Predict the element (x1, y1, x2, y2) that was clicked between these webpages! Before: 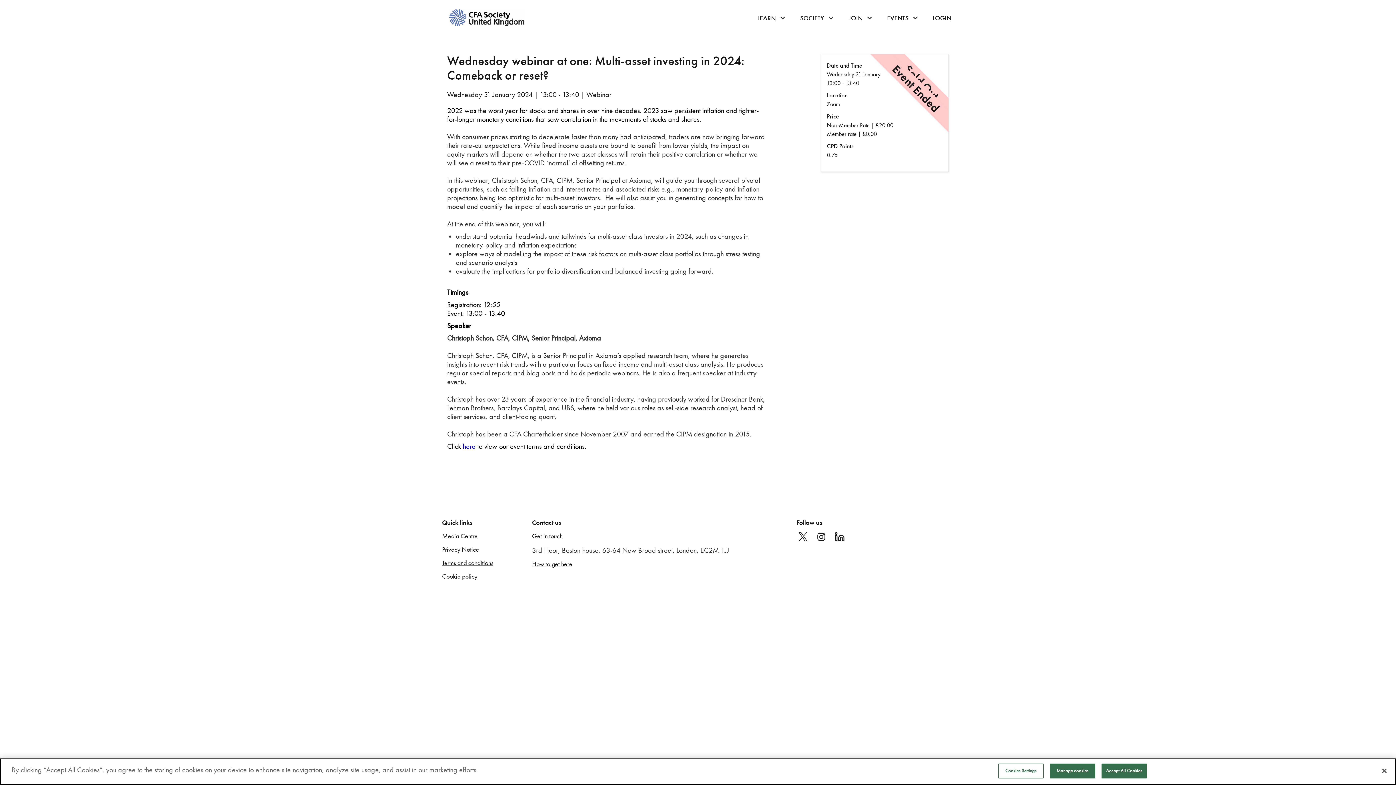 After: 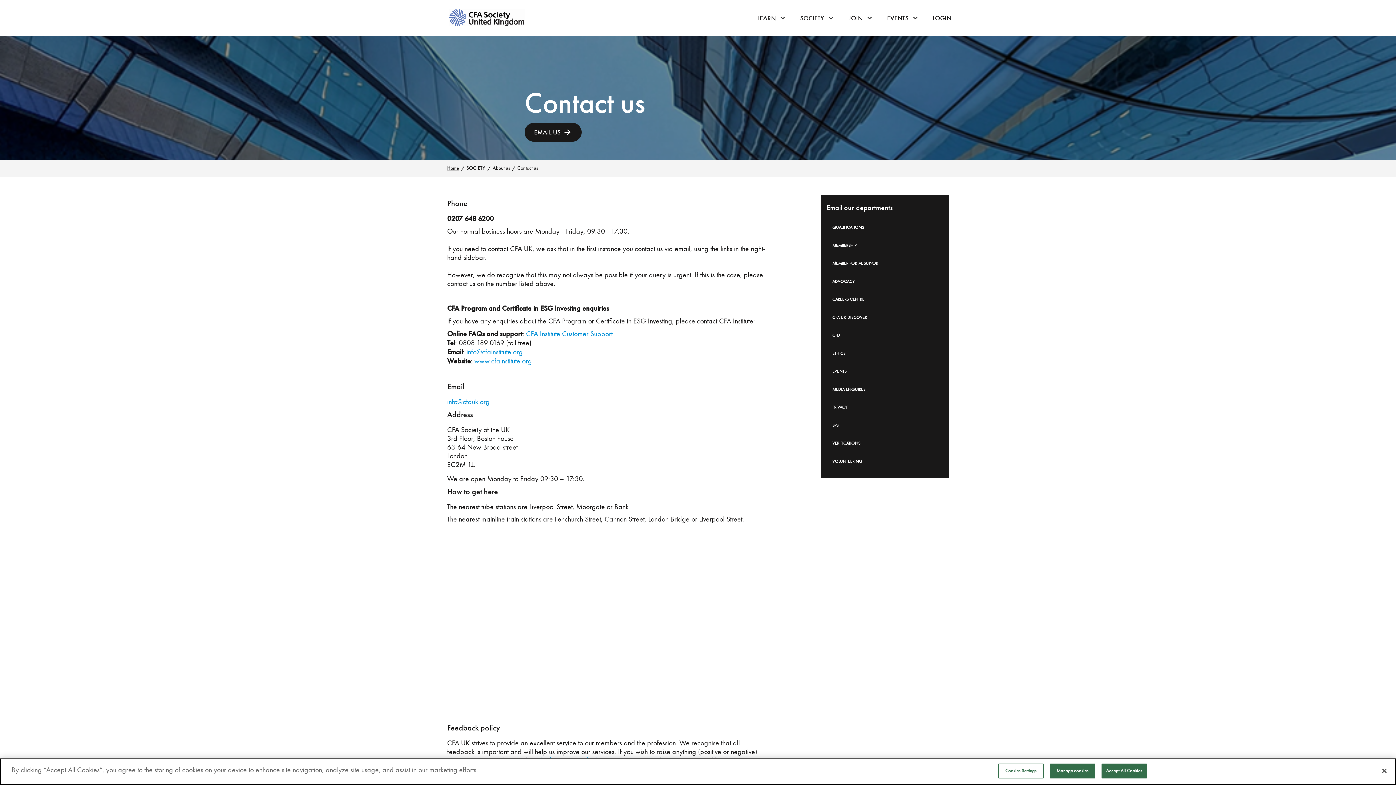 Action: label: Get in touch bbox: (532, 532, 562, 540)